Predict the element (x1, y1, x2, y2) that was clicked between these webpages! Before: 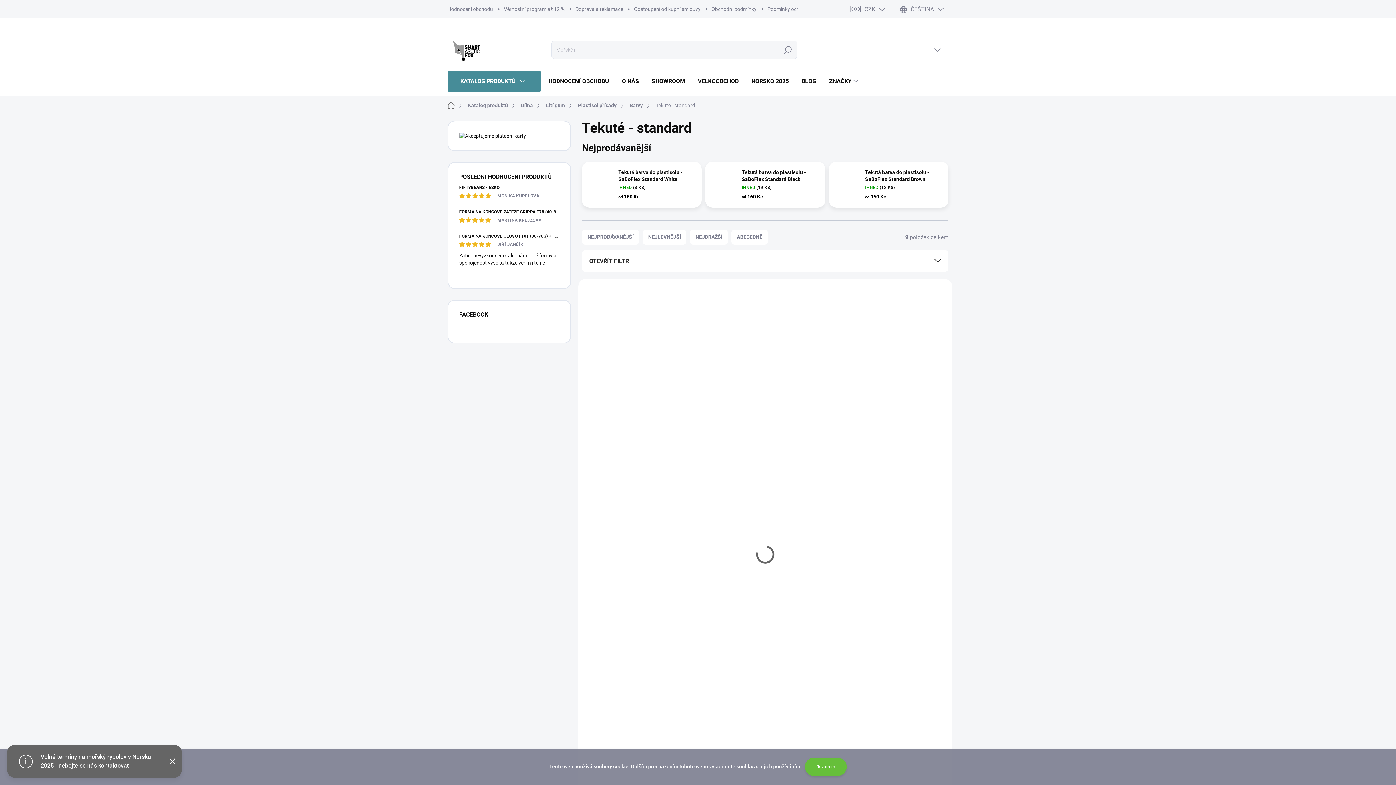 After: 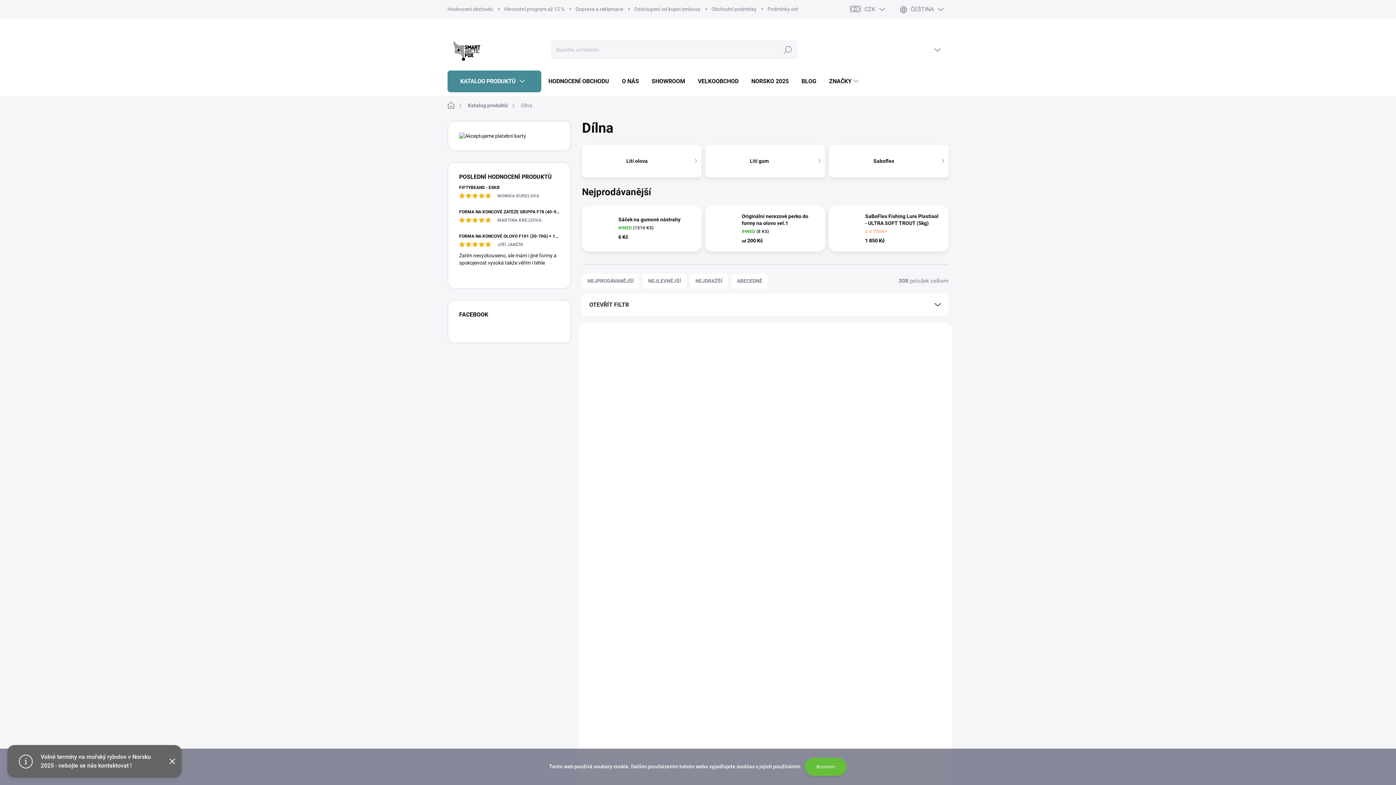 Action: bbox: (515, 99, 540, 111) label: Dílna